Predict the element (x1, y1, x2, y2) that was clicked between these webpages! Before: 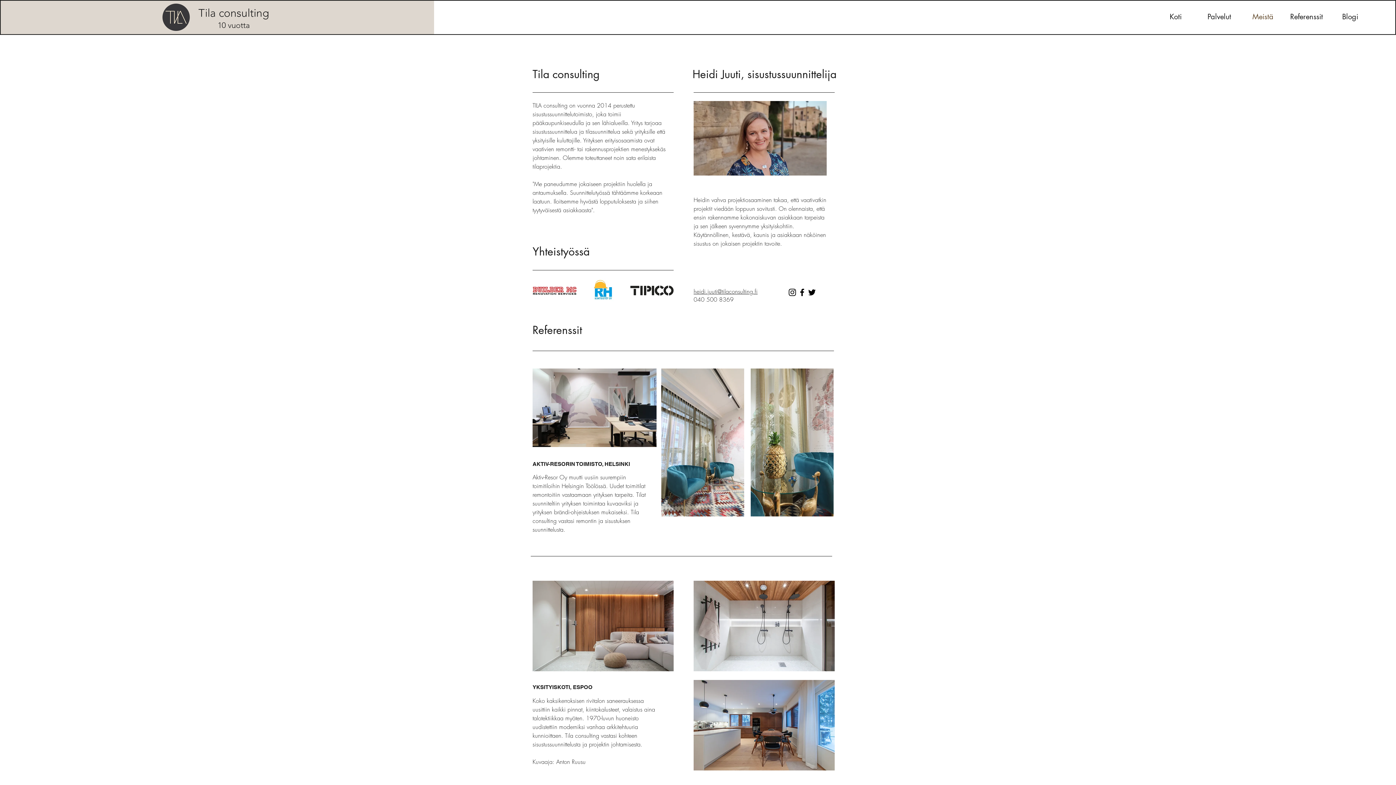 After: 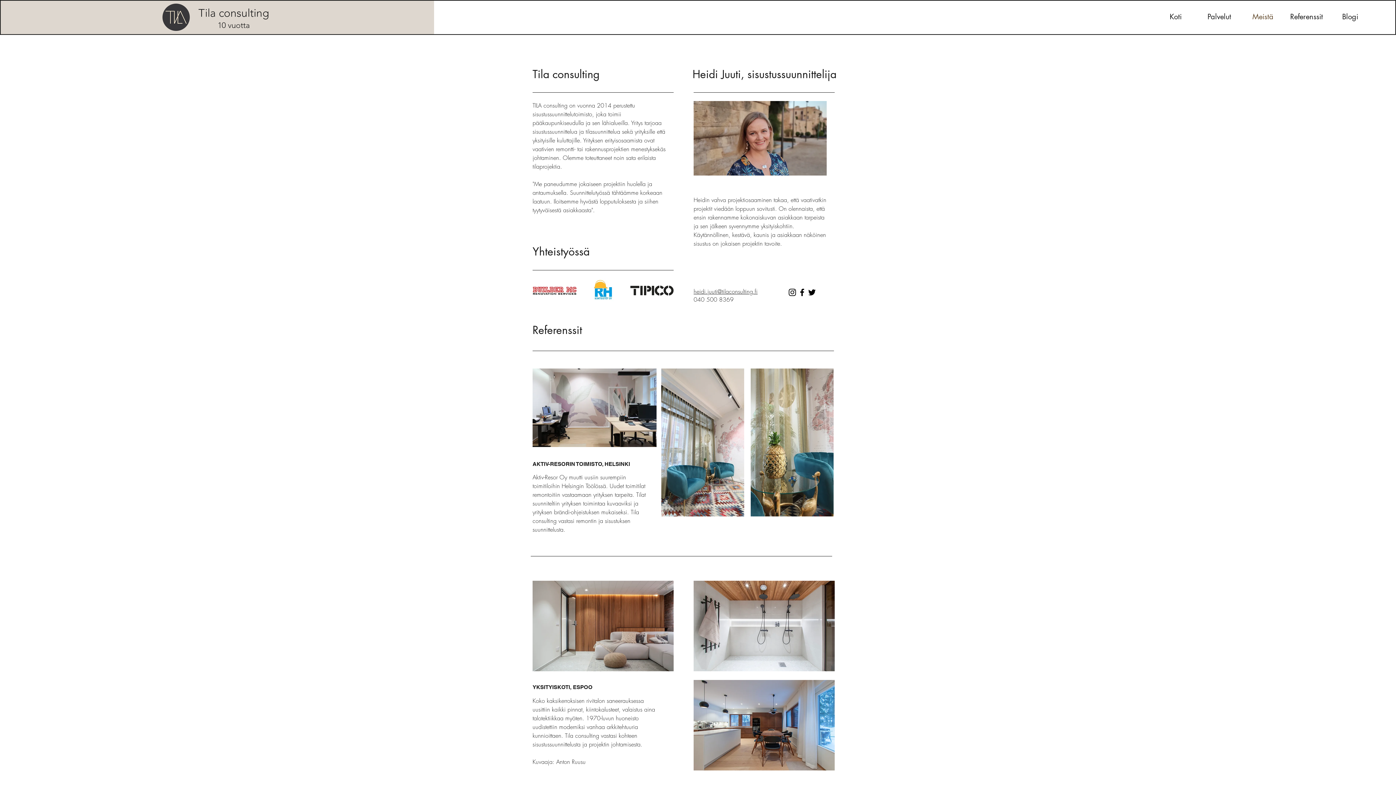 Action: label: Meistä bbox: (1241, 7, 1285, 25)